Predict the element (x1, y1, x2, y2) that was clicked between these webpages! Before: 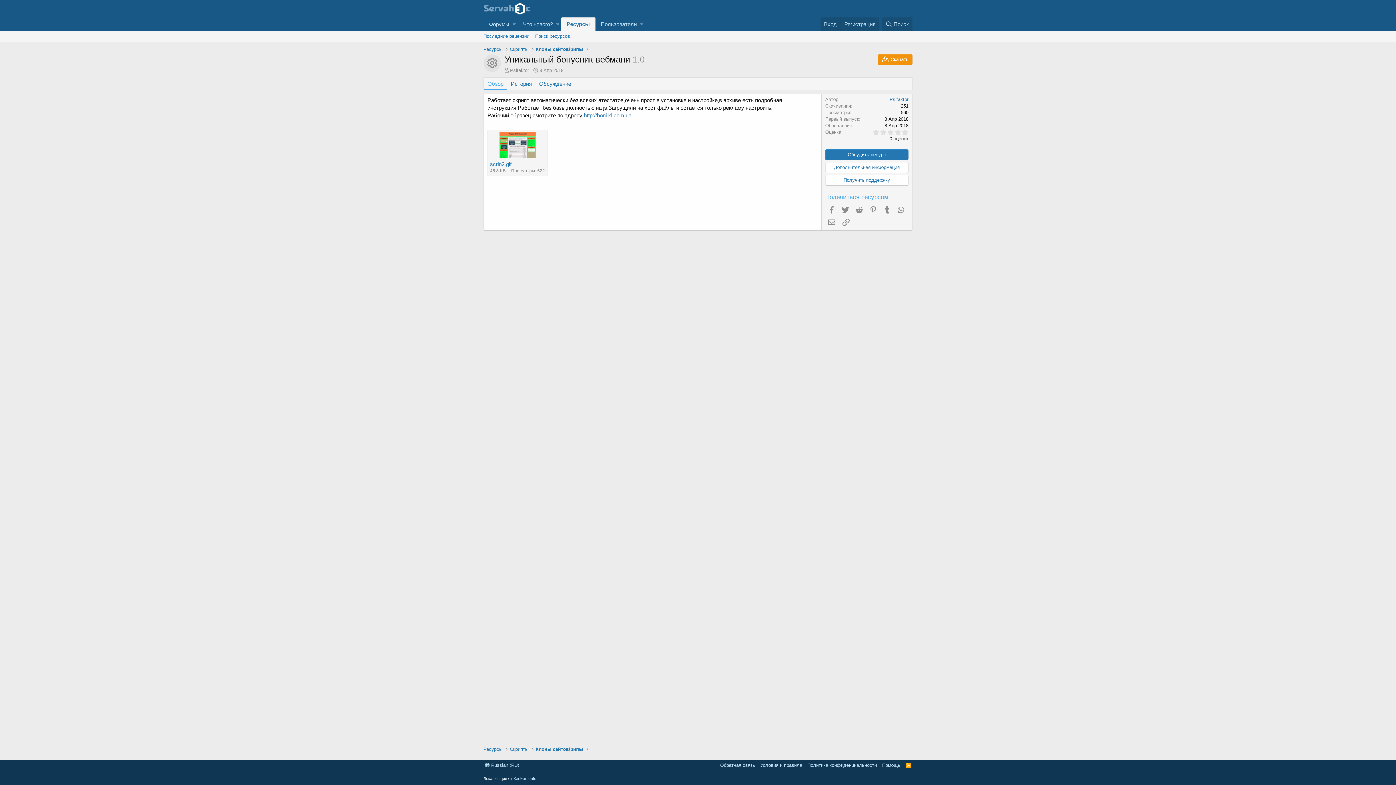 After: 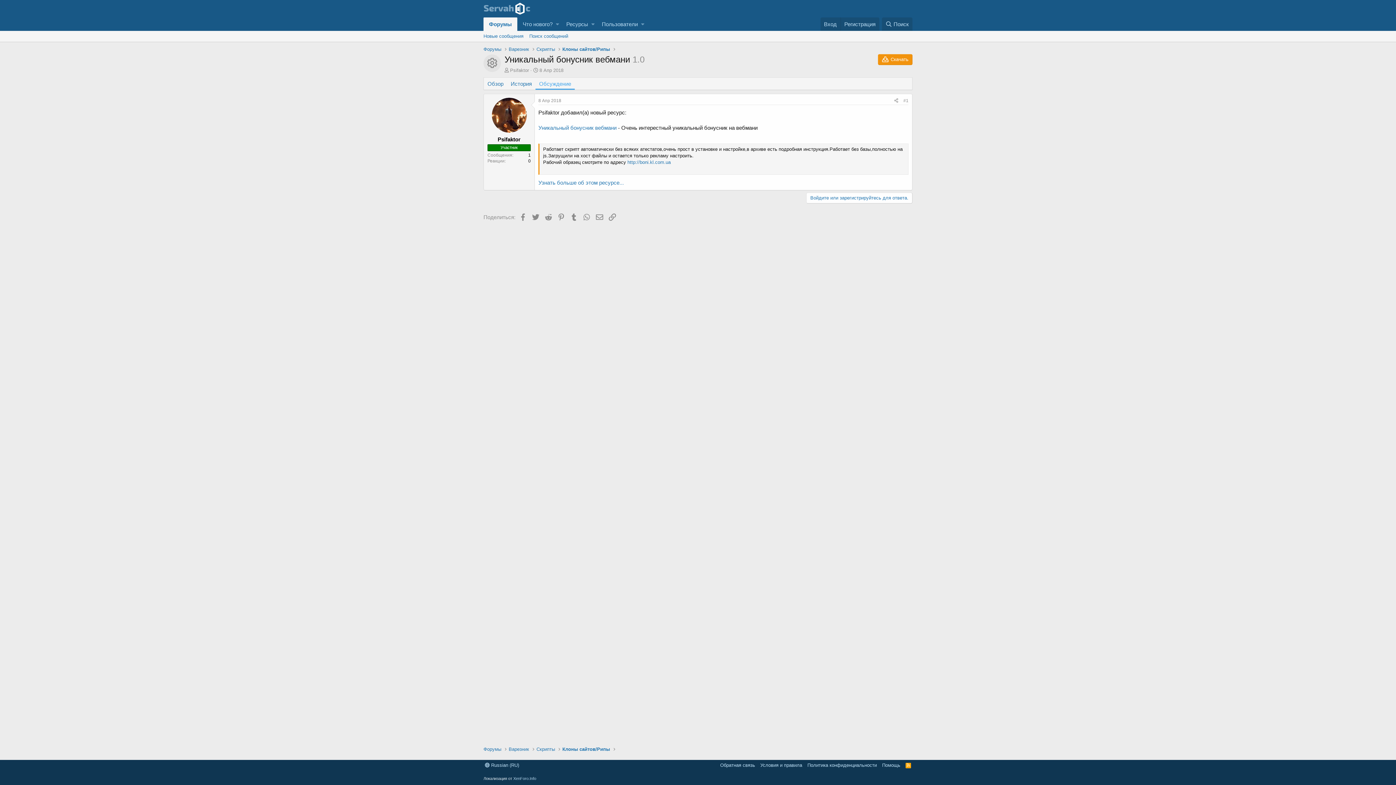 Action: label: Обсуждение bbox: (535, 77, 574, 89)